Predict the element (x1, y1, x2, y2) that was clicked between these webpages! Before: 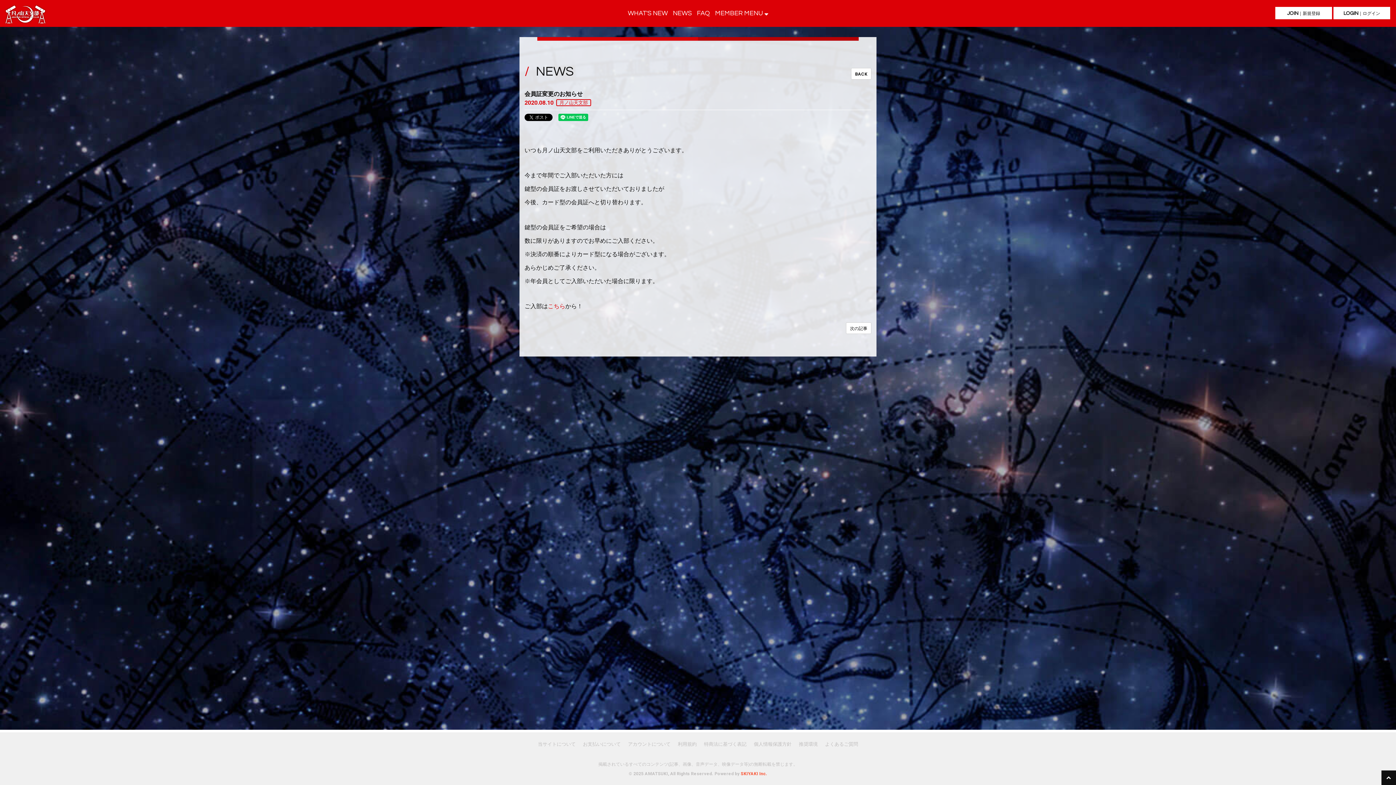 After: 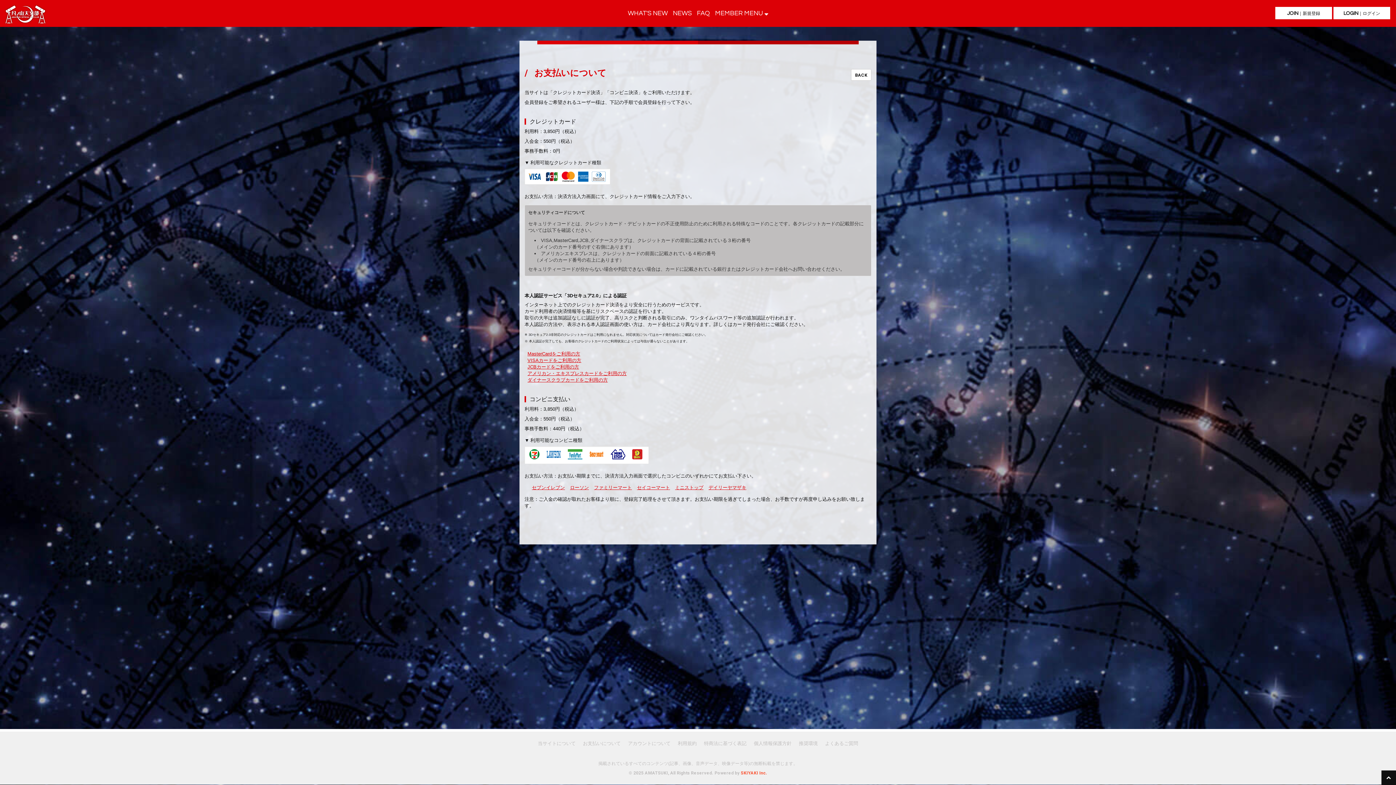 Action: bbox: (579, 737, 624, 751) label: お支払いについて